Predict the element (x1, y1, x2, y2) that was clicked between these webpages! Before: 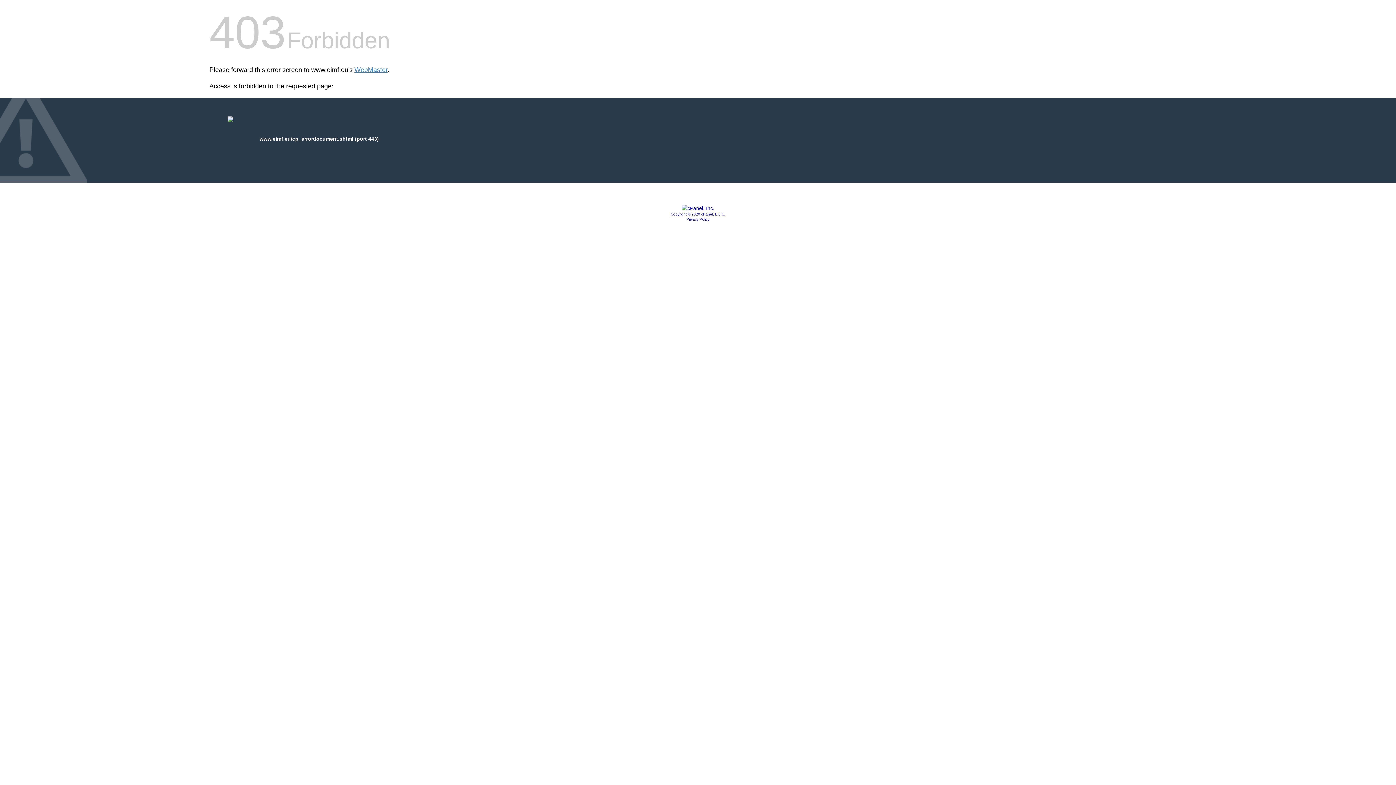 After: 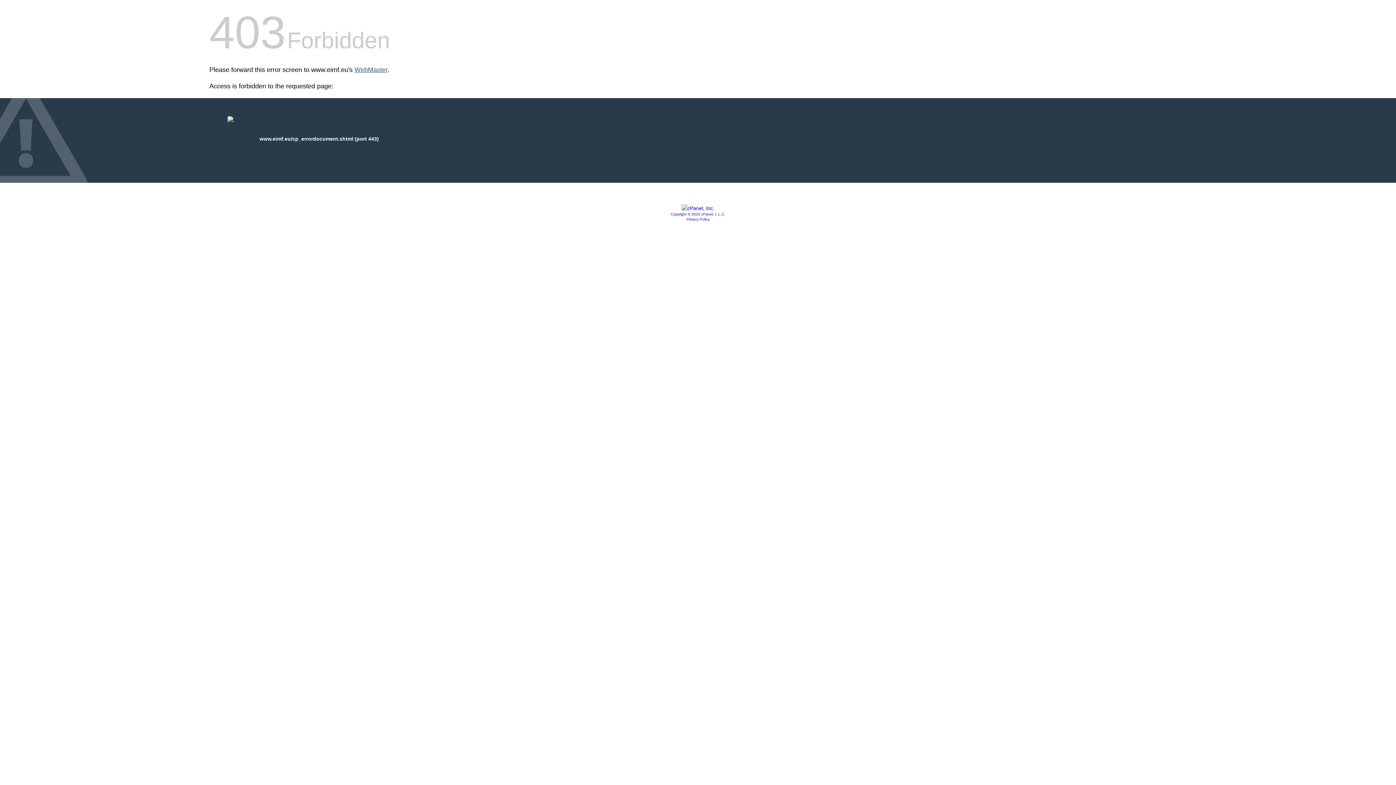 Action: bbox: (354, 66, 387, 73) label: WebMaster